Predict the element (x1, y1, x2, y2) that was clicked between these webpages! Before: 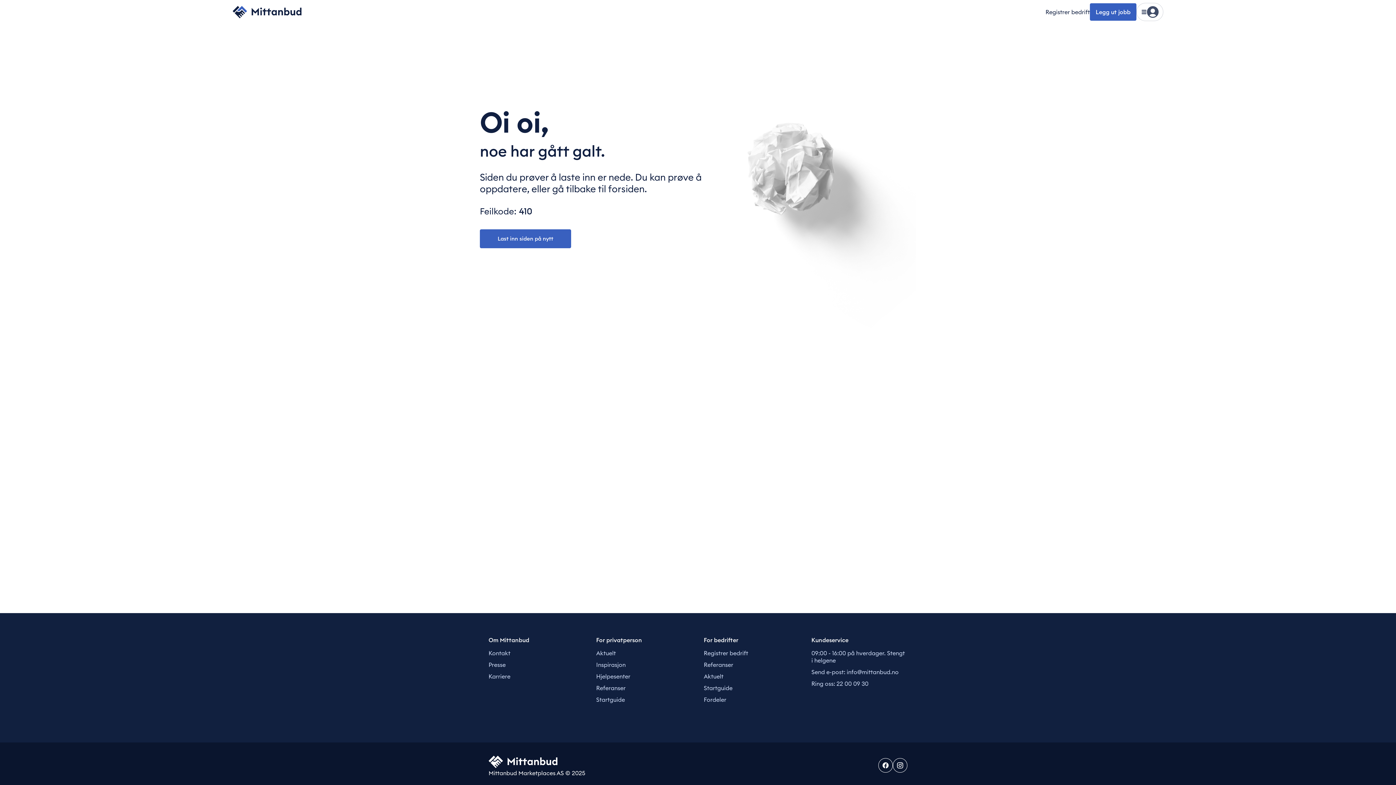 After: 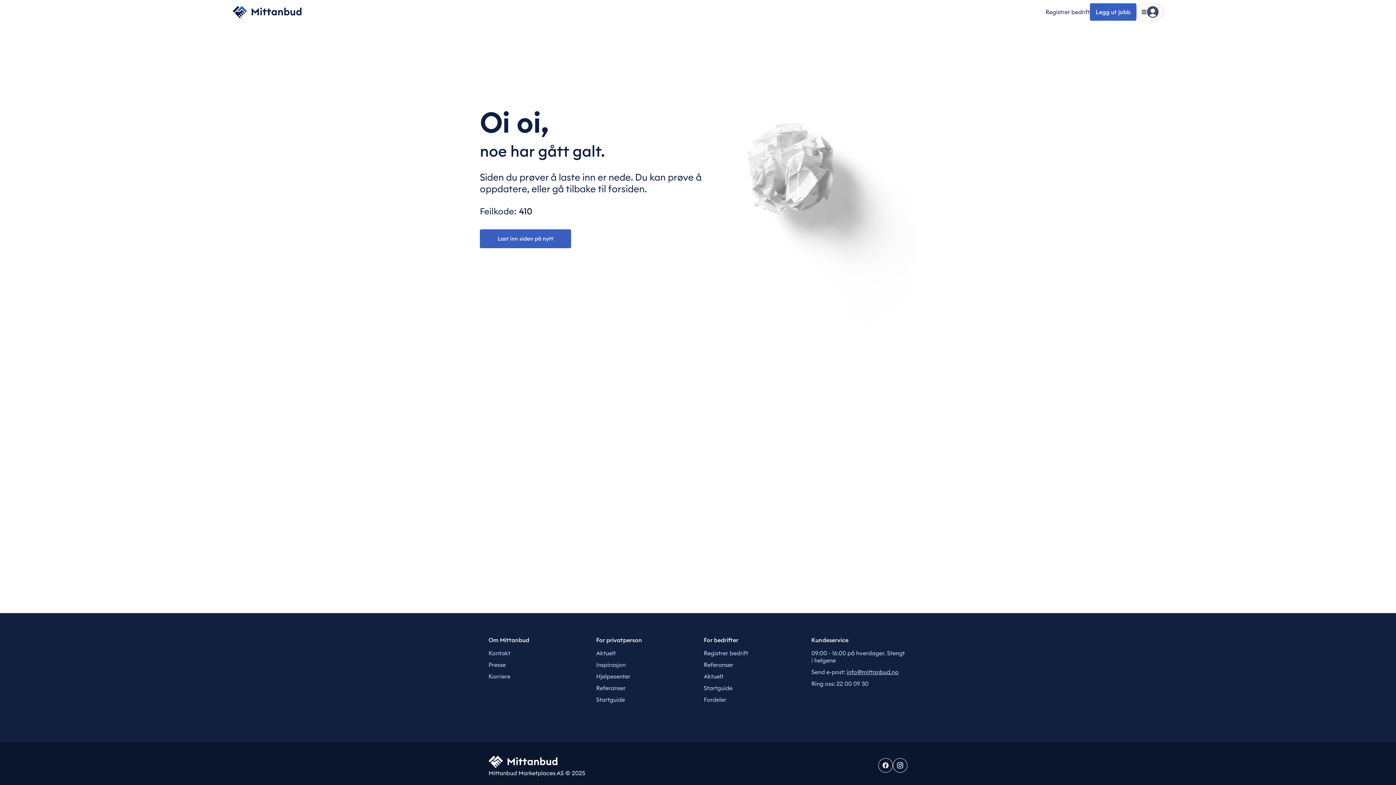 Action: bbox: (846, 668, 898, 676) label: info@mittanbud.no